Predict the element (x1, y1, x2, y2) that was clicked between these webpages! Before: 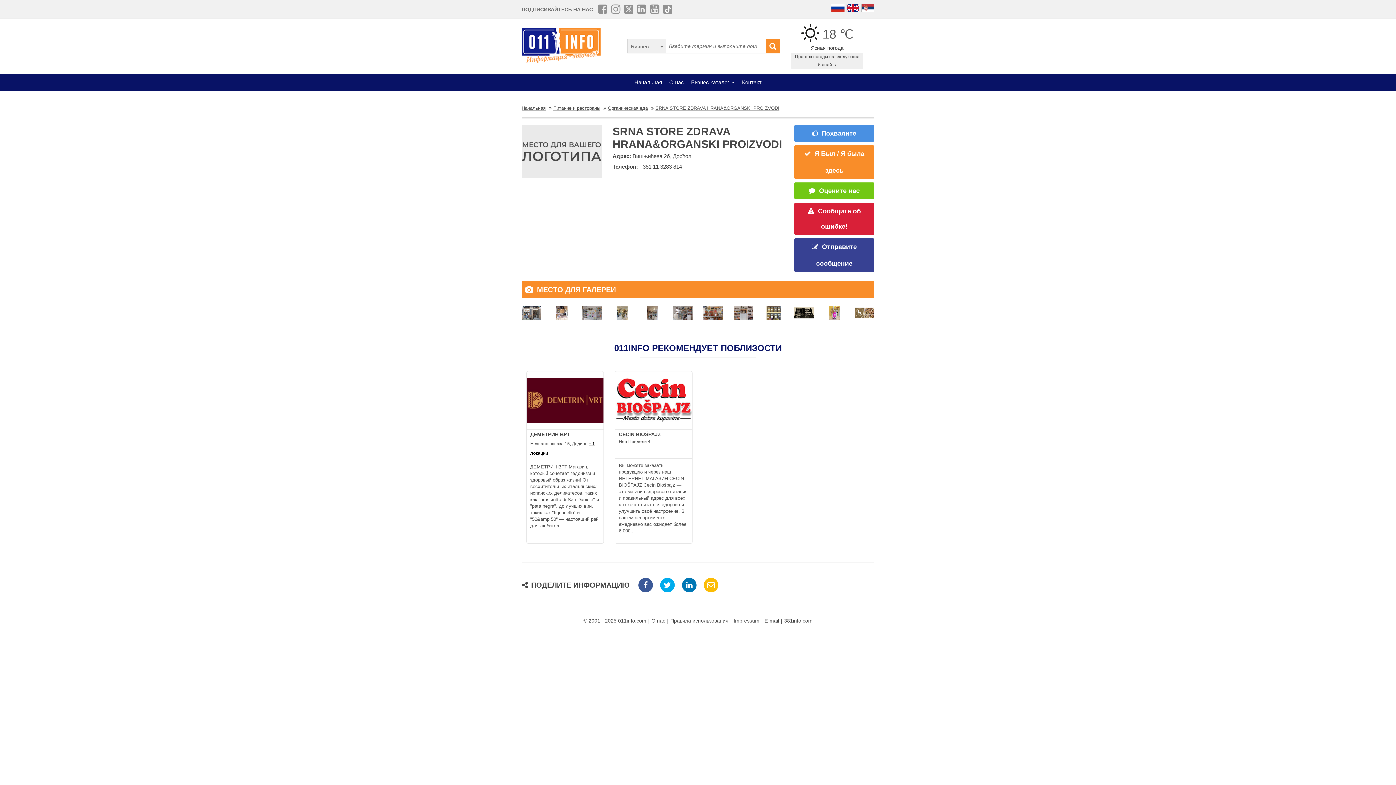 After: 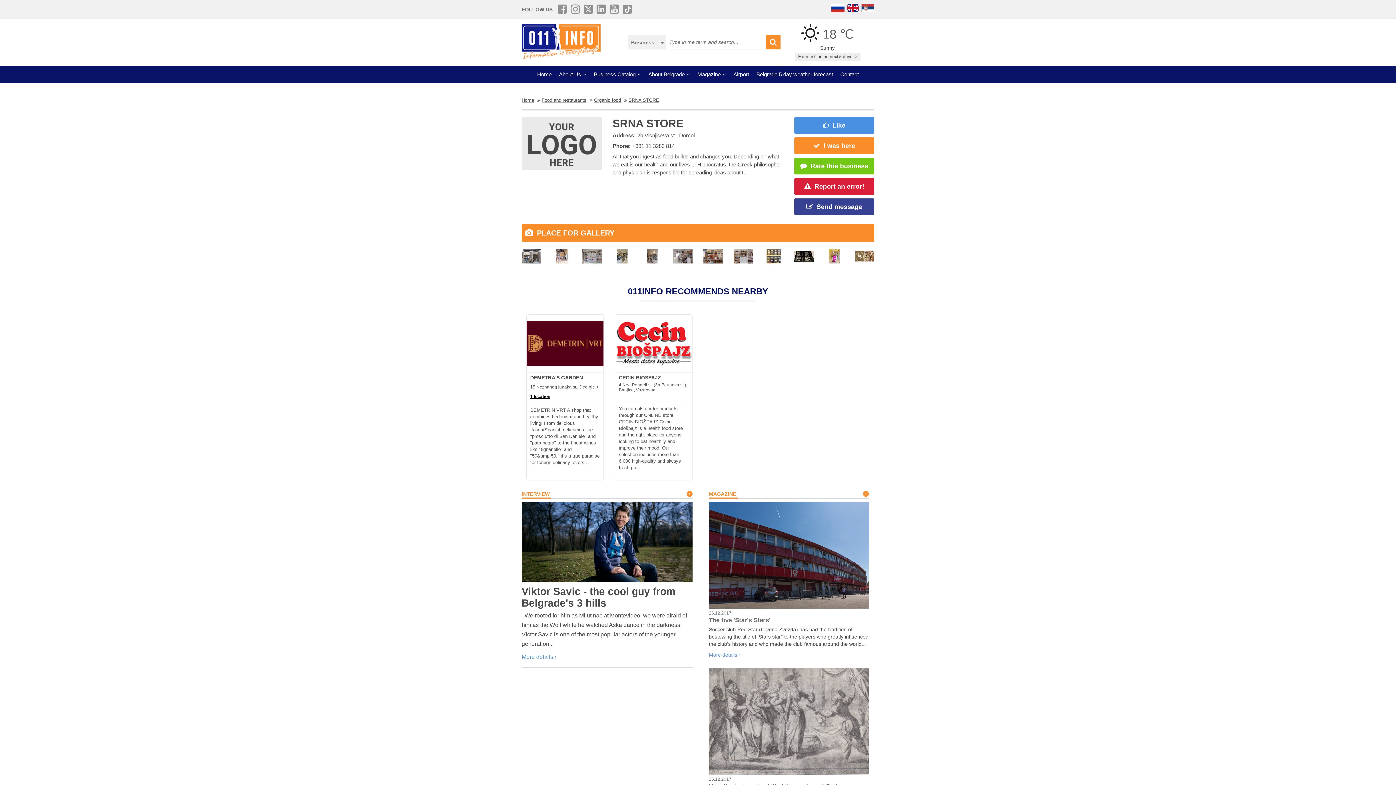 Action: bbox: (846, 3, 859, 14)